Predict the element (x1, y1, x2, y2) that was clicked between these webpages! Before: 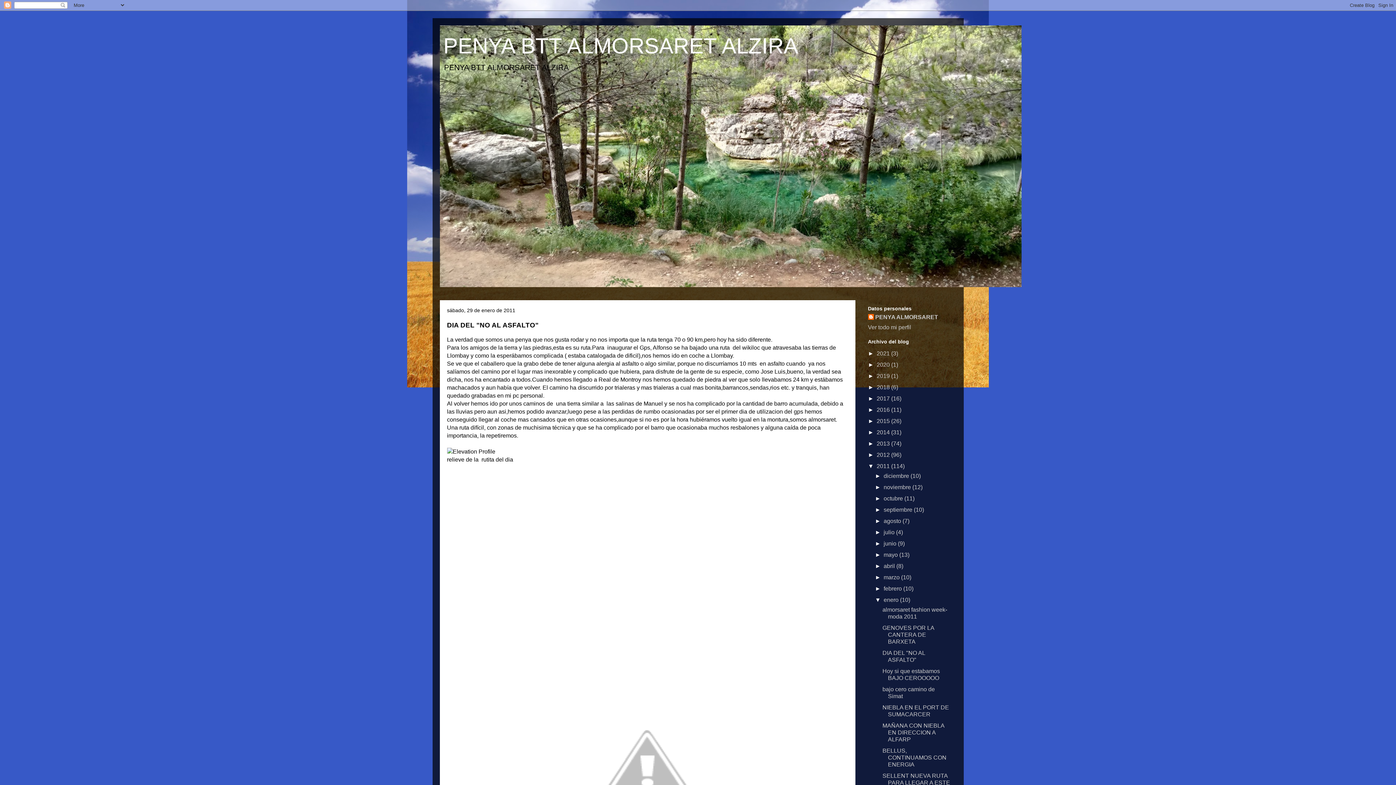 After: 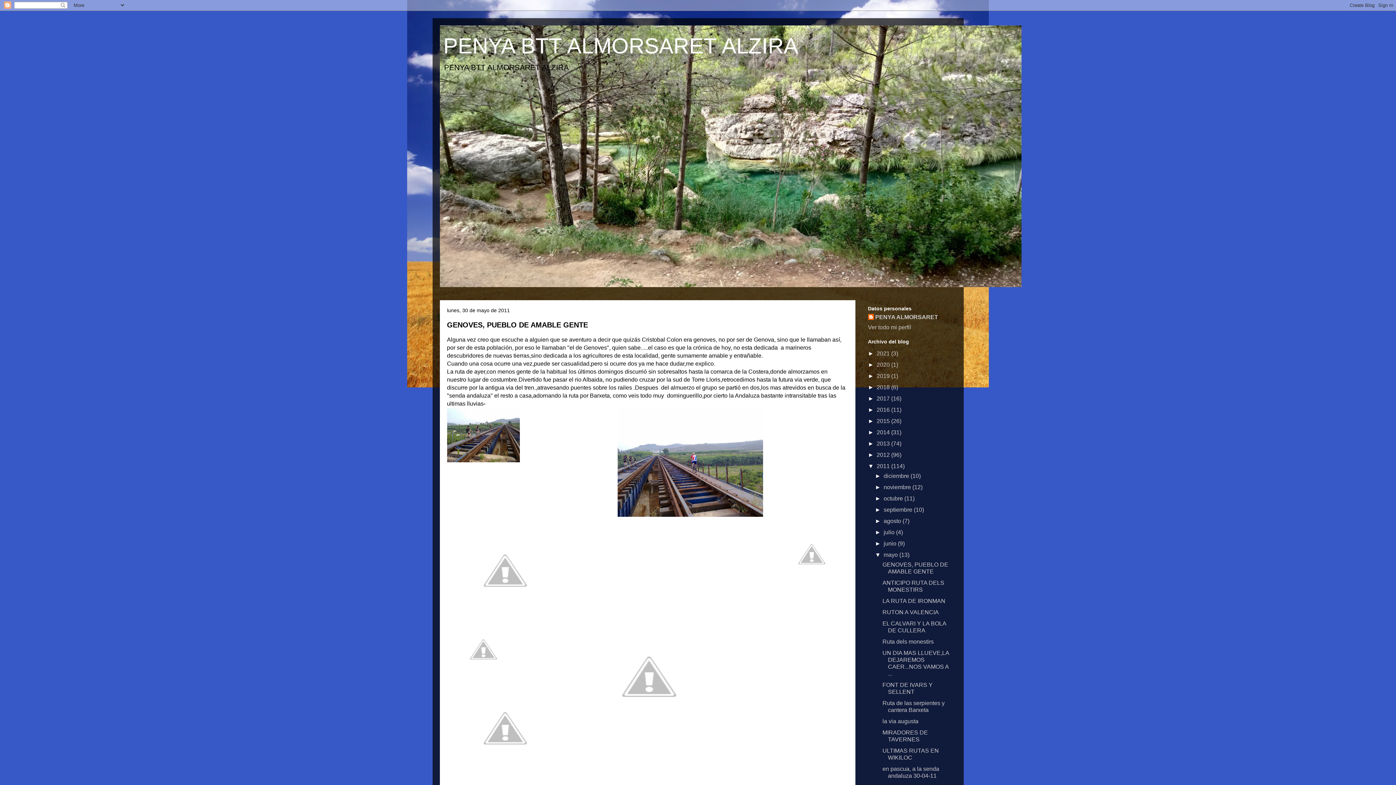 Action: bbox: (883, 552, 899, 558) label: mayo 